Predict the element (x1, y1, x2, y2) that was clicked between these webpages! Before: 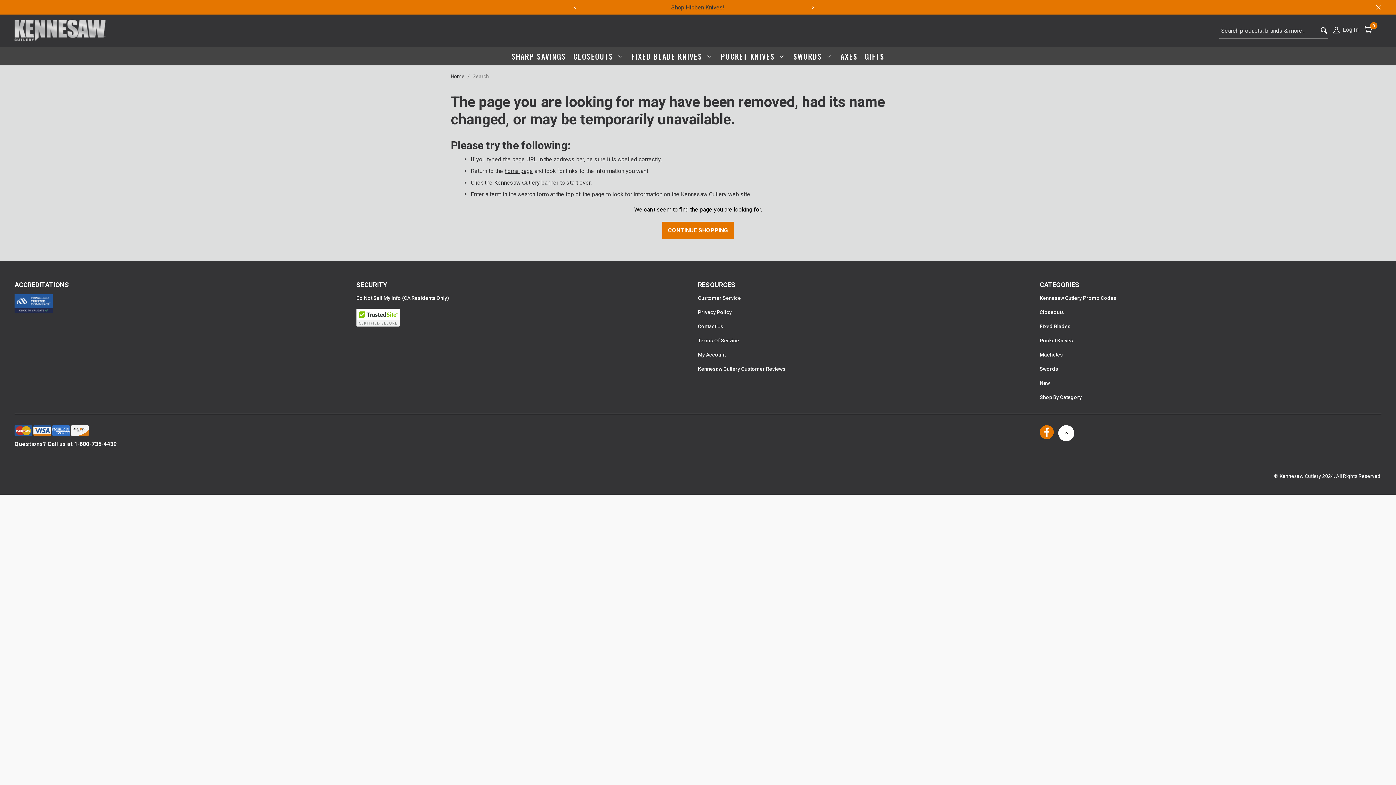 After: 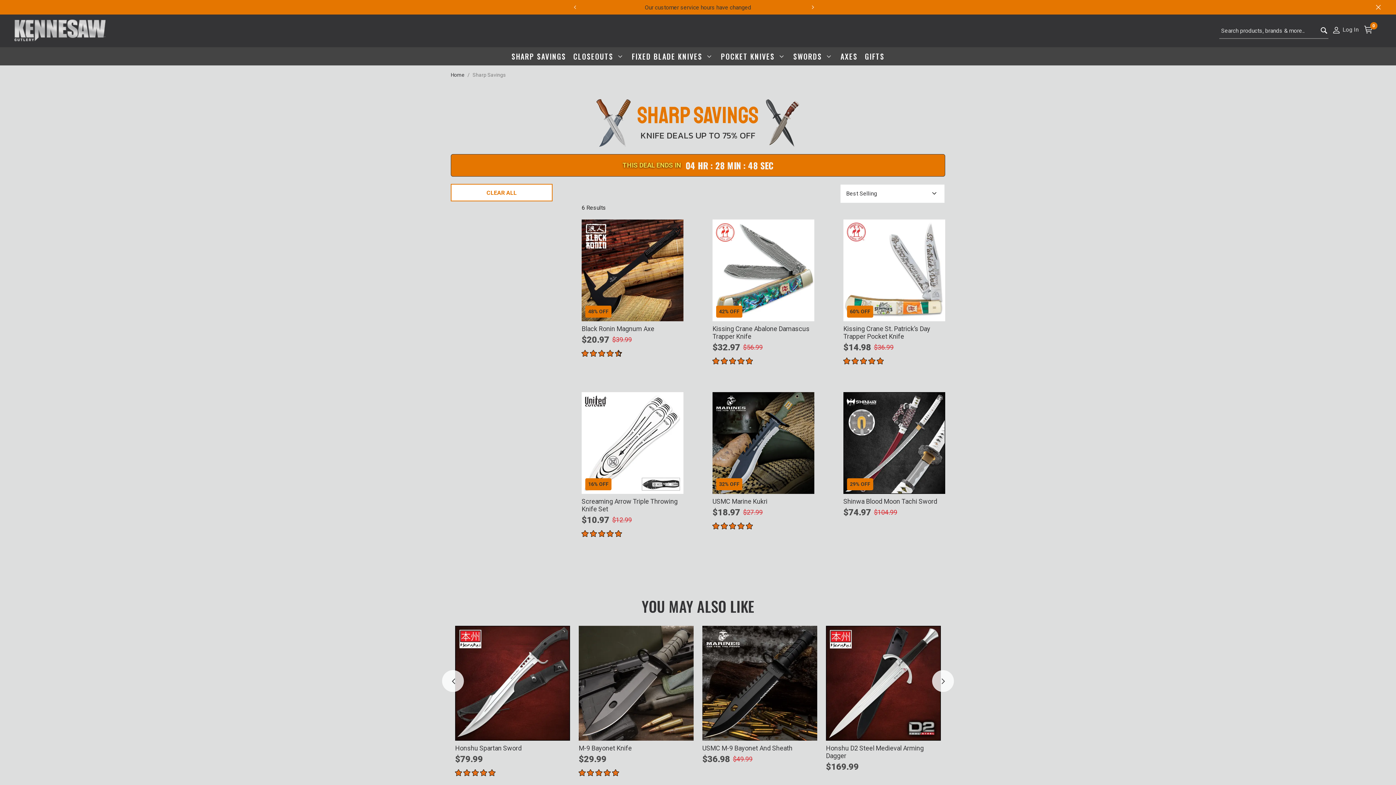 Action: bbox: (508, 47, 569, 65) label: SHARP SAVINGS